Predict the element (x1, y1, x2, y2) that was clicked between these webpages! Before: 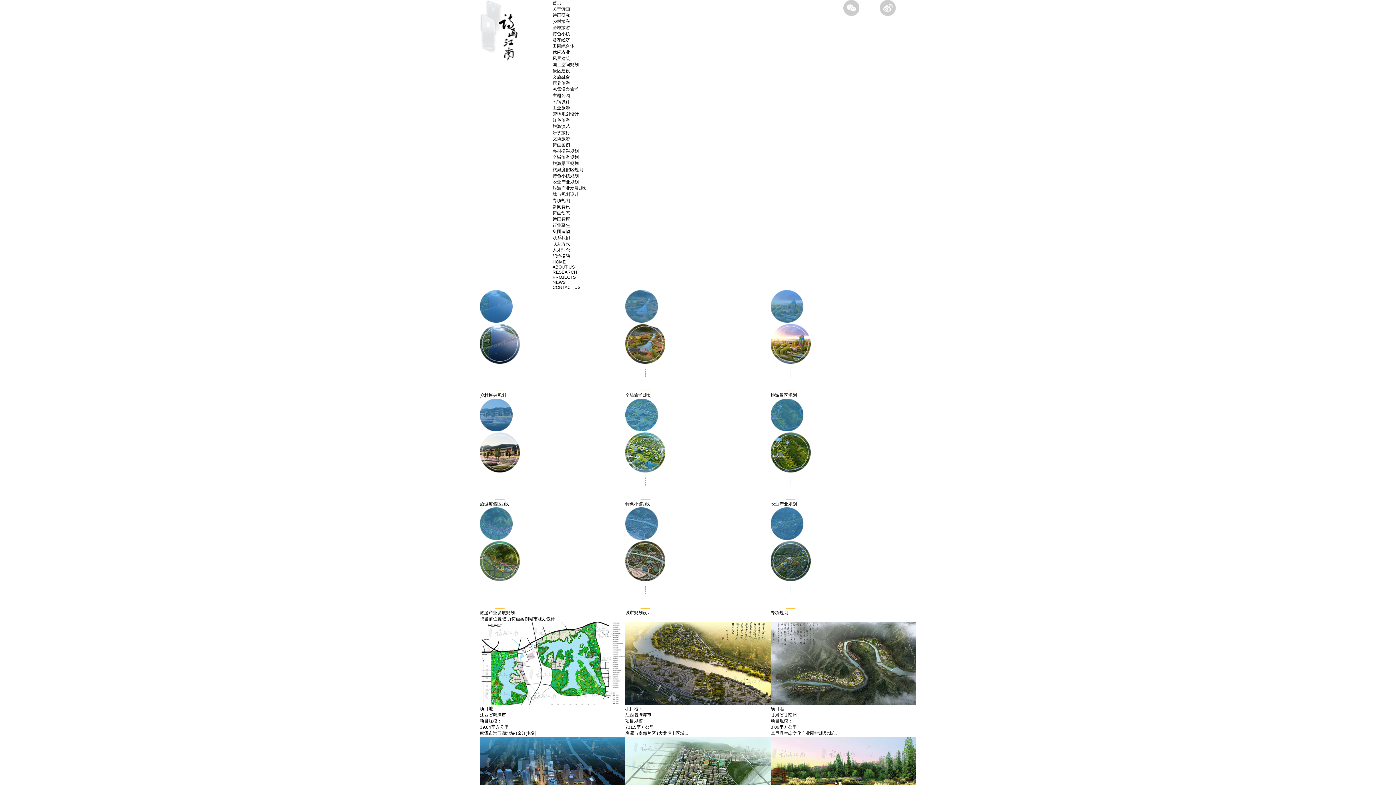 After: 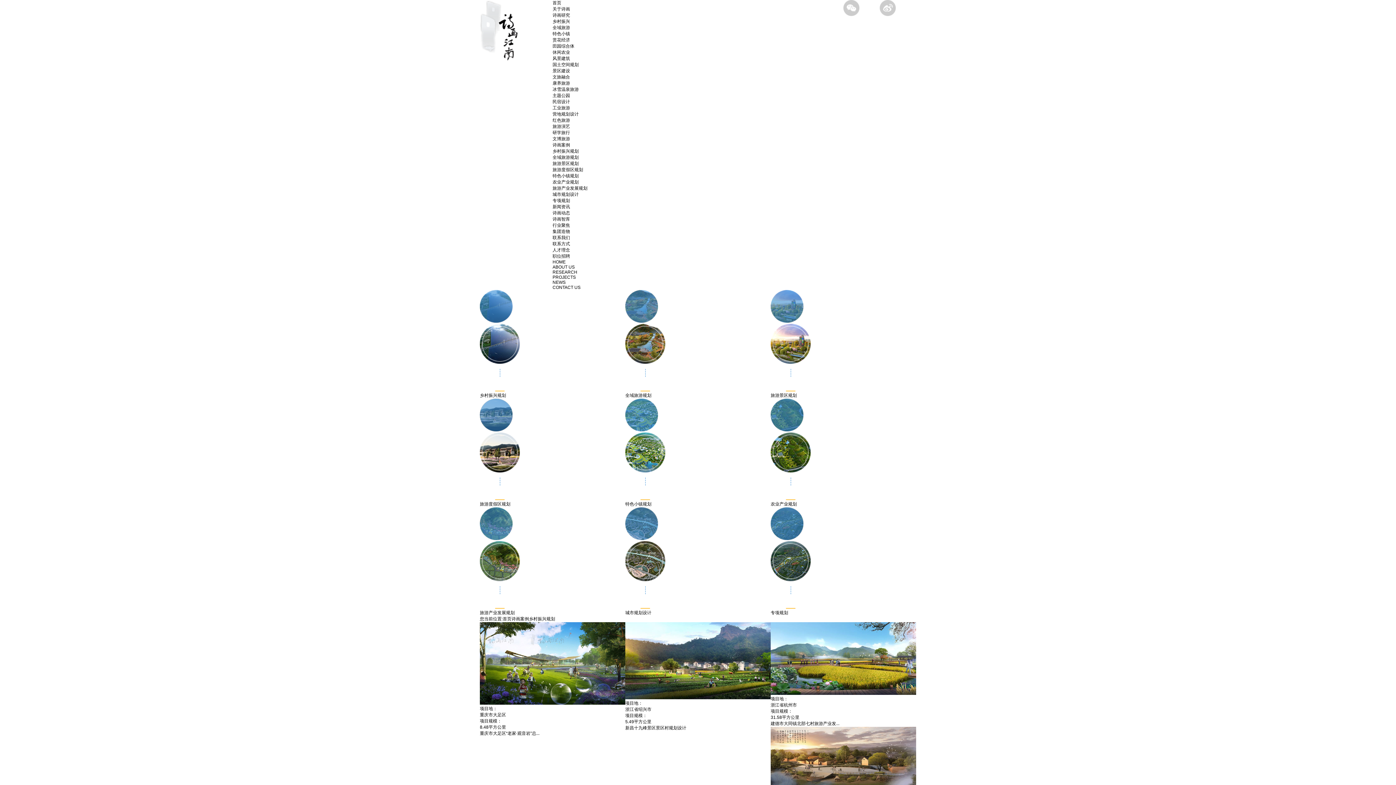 Action: label: 乡村振兴规划 bbox: (552, 148, 578, 153)